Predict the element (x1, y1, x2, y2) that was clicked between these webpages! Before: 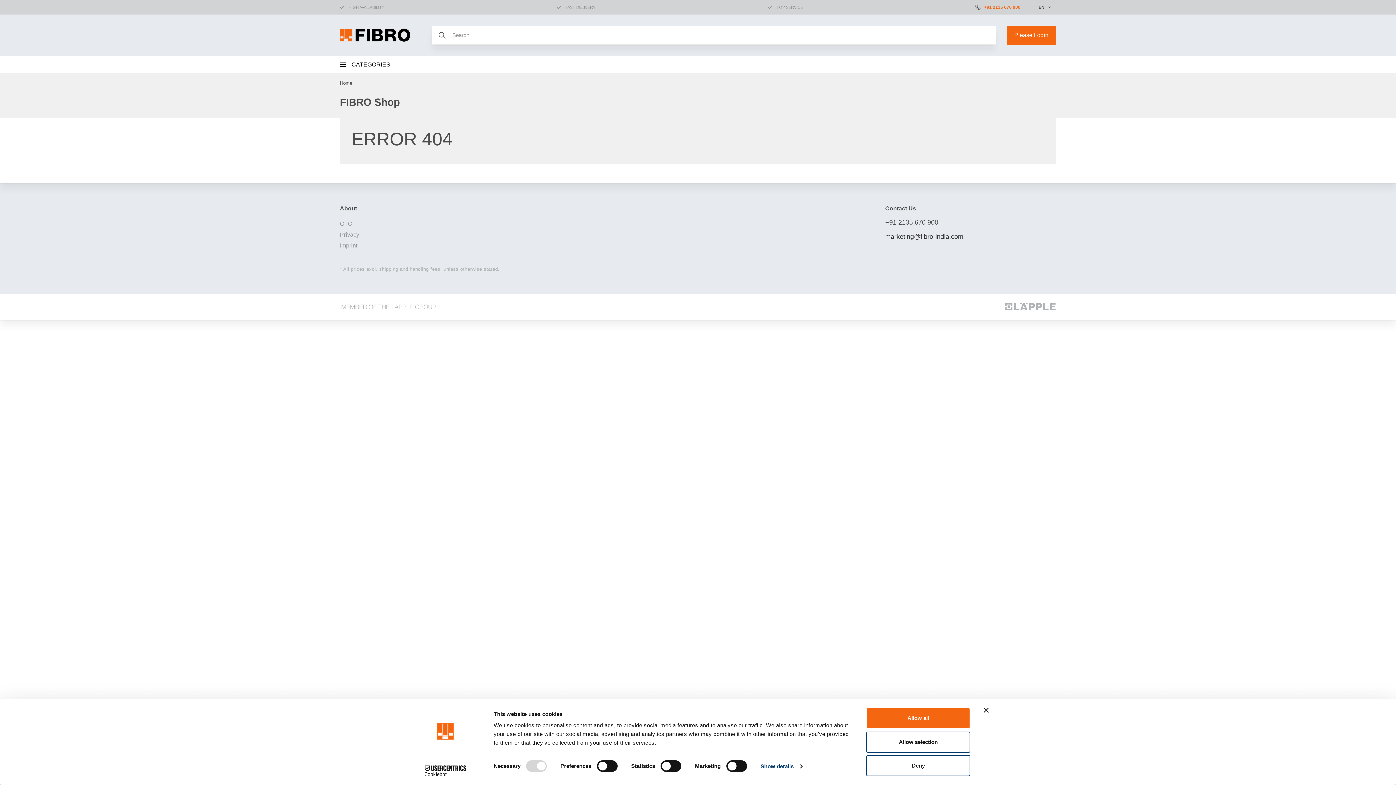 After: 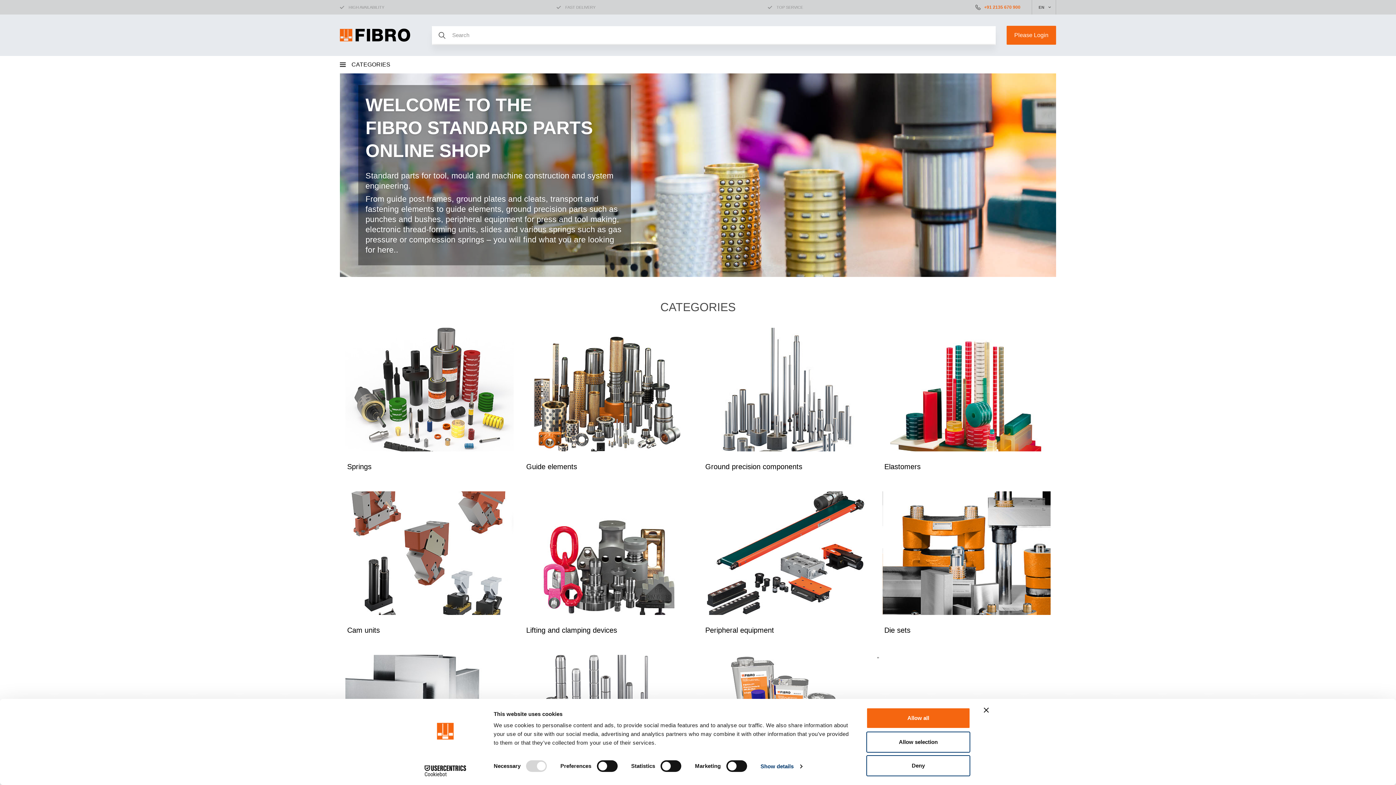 Action: bbox: (340, 28, 410, 34)